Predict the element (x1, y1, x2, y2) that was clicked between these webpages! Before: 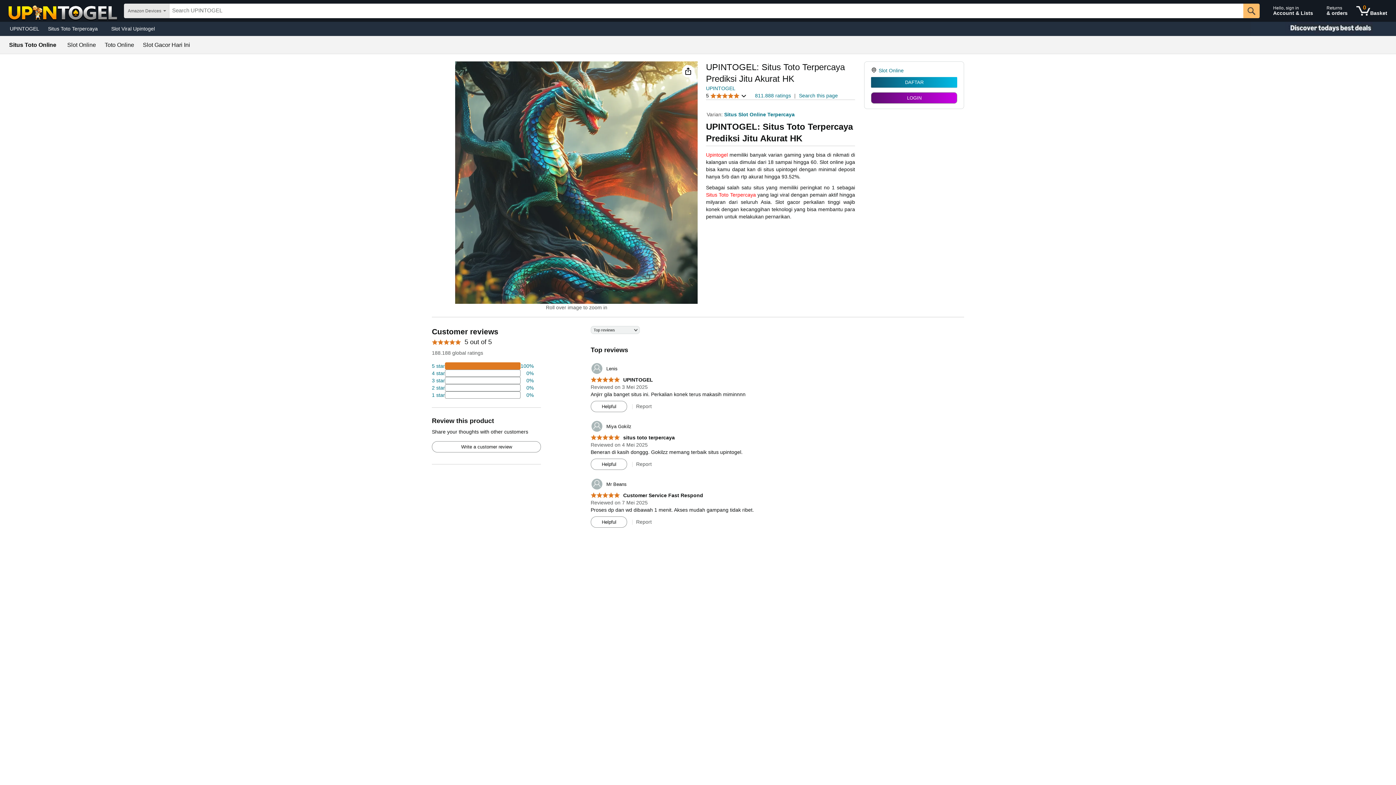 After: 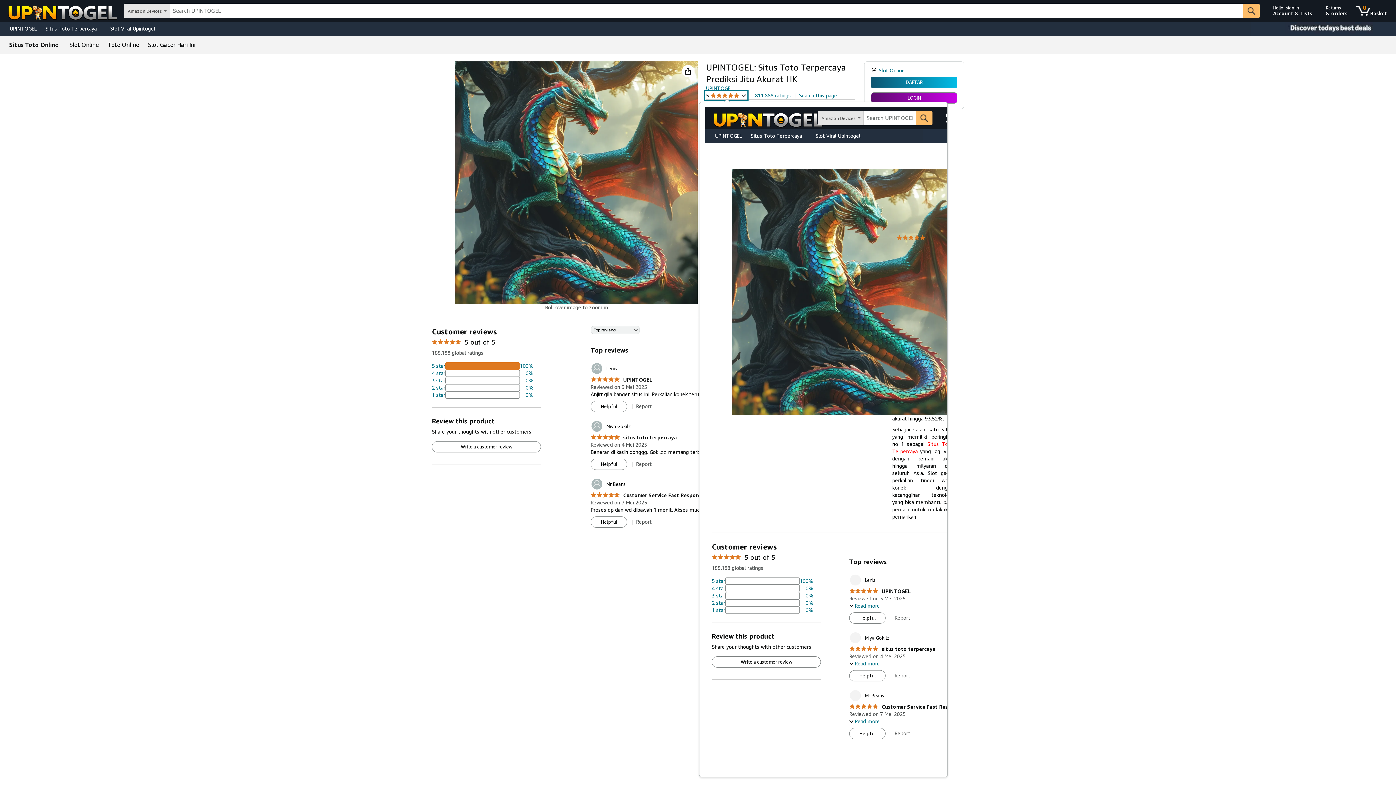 Action: label: 5 
5 out of 5 stars
  bbox: (706, 92, 746, 99)